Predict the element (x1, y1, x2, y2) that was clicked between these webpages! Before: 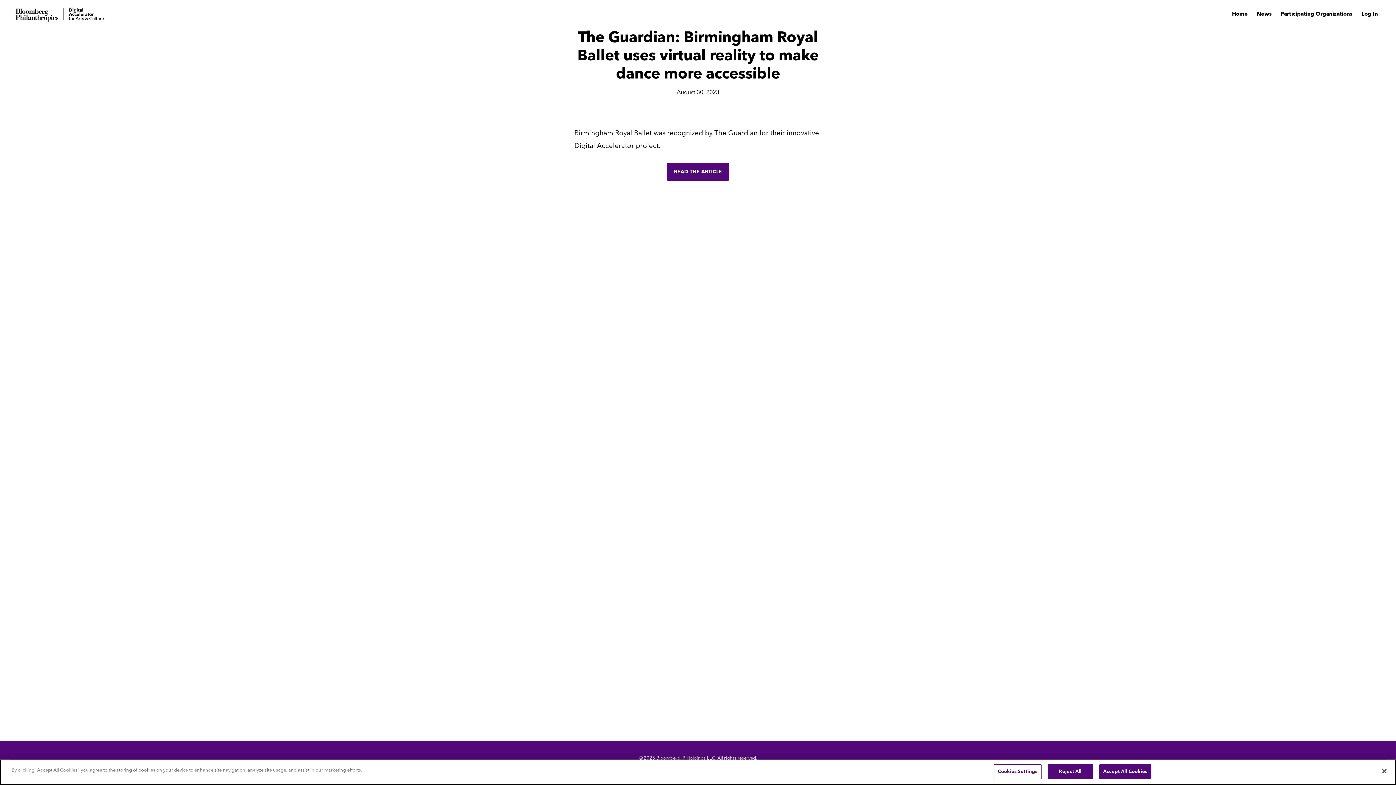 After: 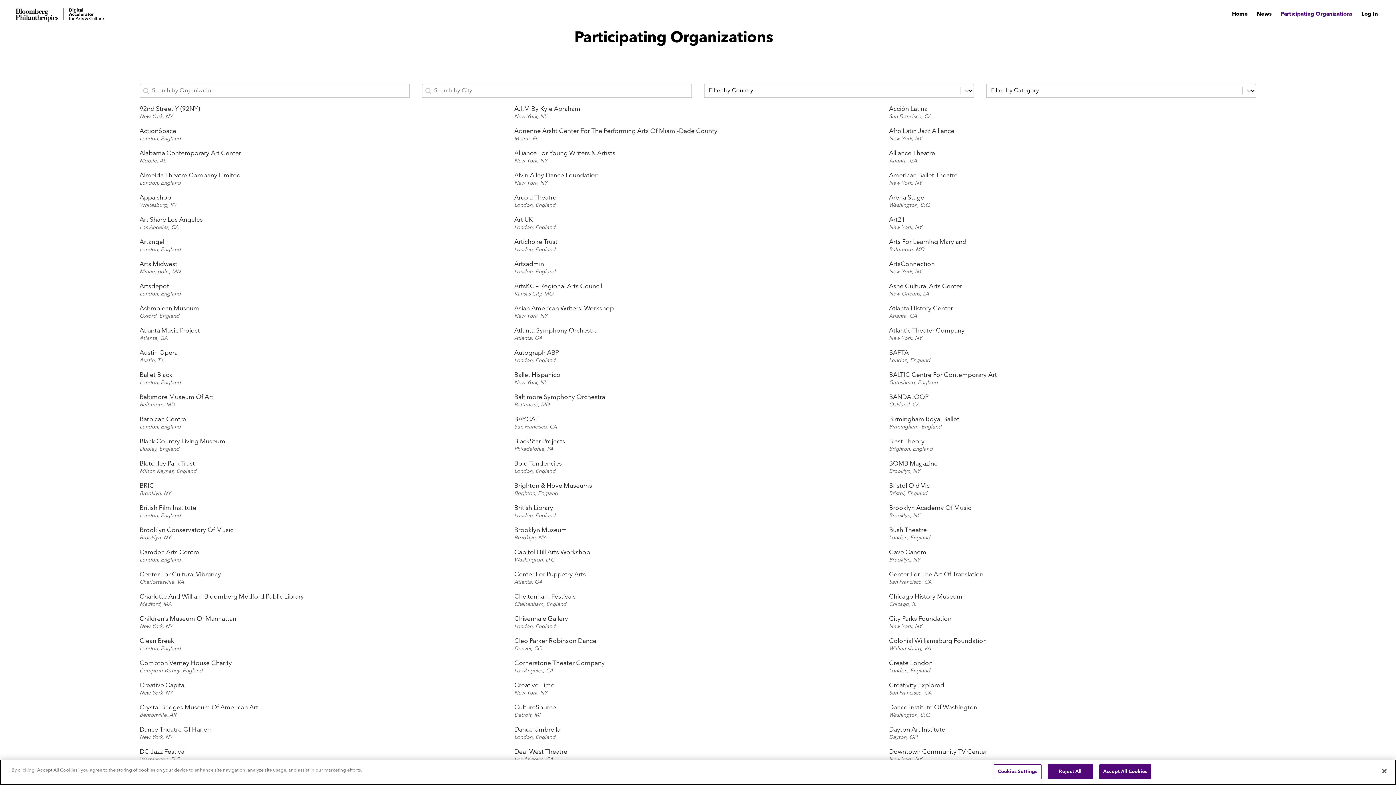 Action: label: Participating Organizations bbox: (1277, 4, 1356, 24)